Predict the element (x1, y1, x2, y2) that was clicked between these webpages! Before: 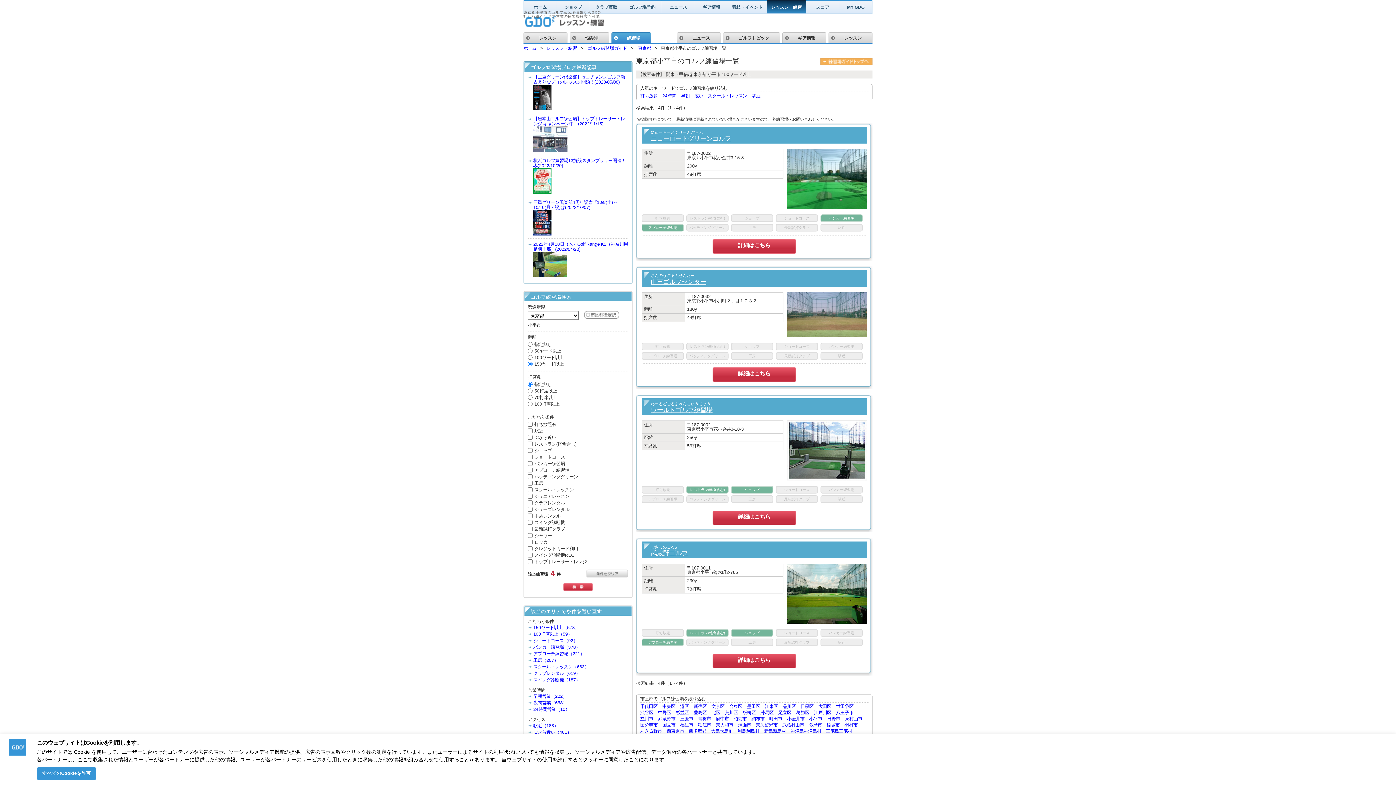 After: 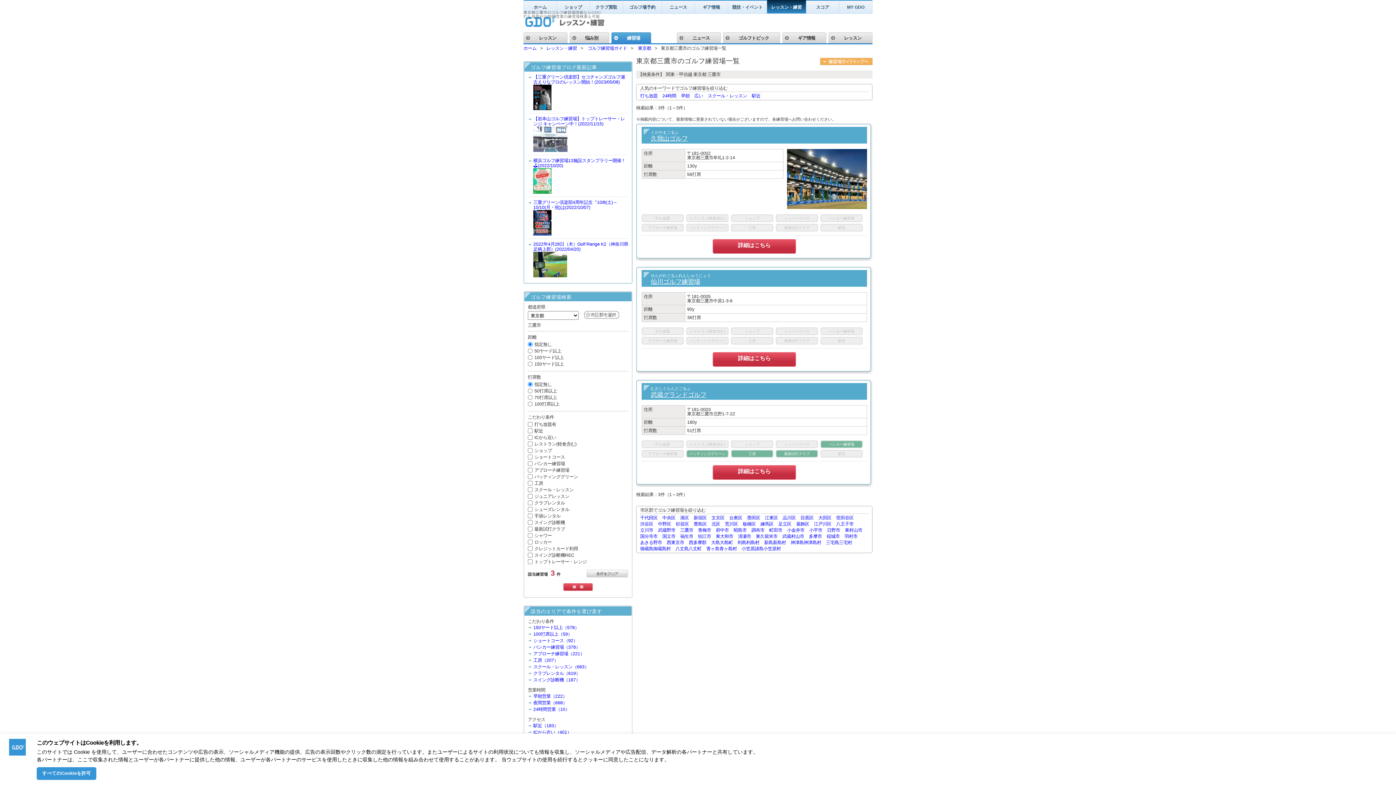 Action: label: 三鷹市 bbox: (680, 716, 693, 721)